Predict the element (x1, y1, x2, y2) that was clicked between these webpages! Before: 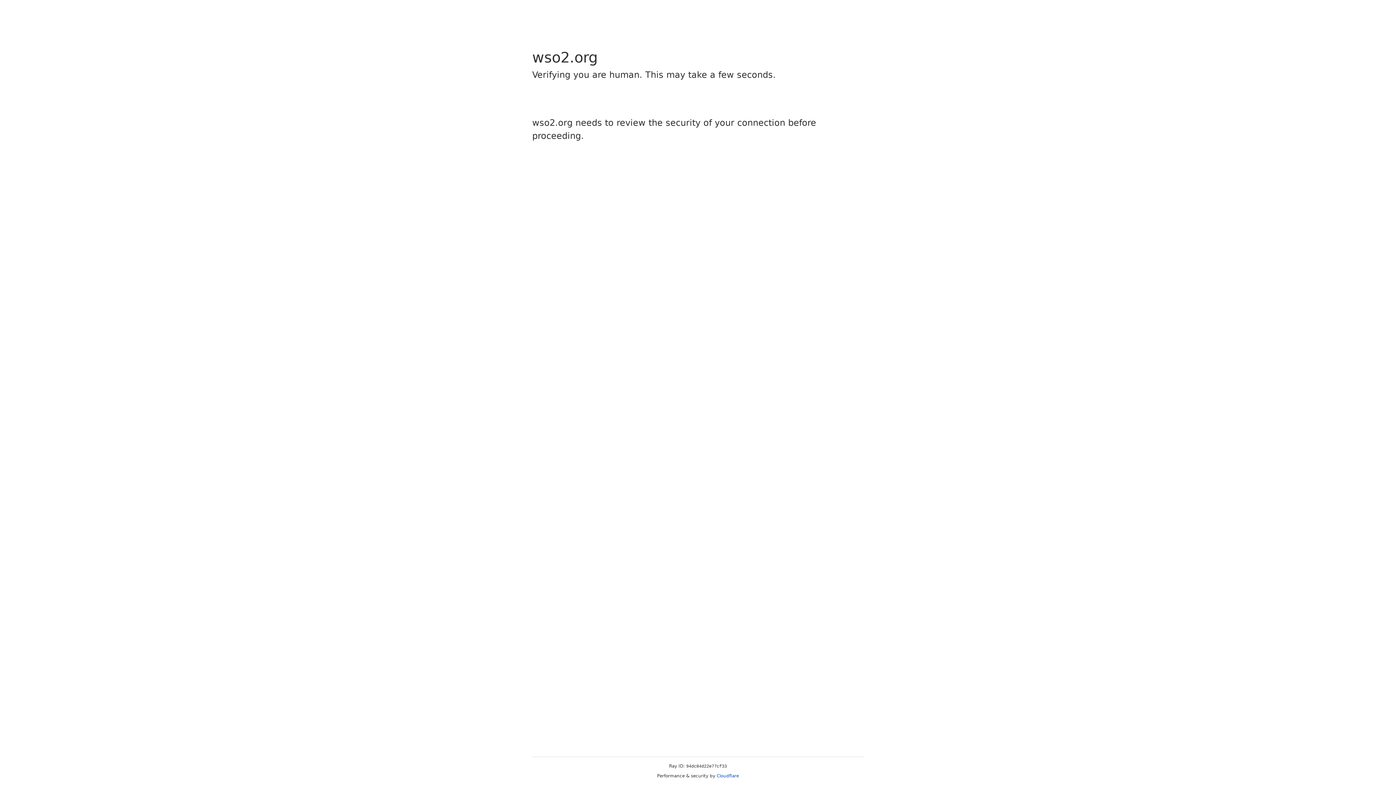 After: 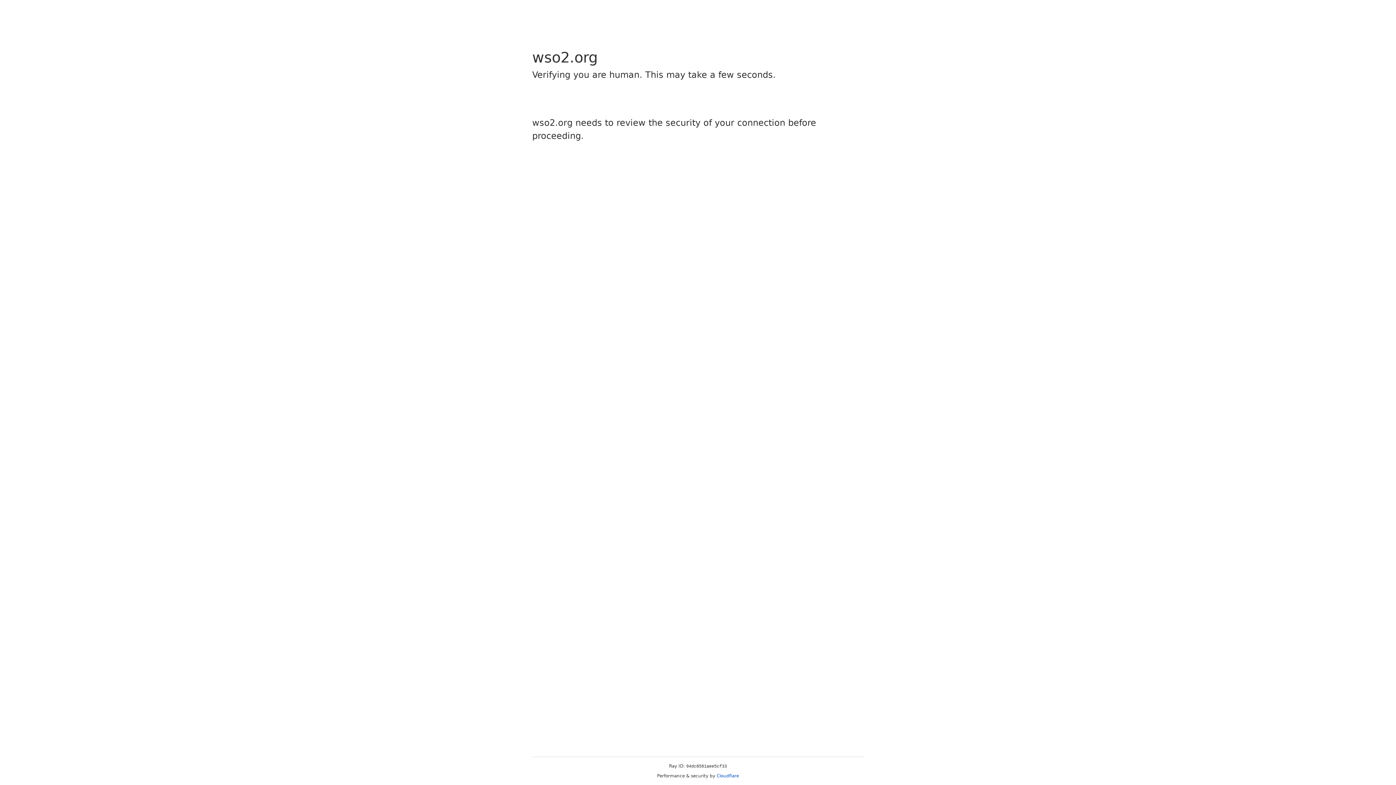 Action: label: Cloudflare bbox: (716, 773, 739, 778)